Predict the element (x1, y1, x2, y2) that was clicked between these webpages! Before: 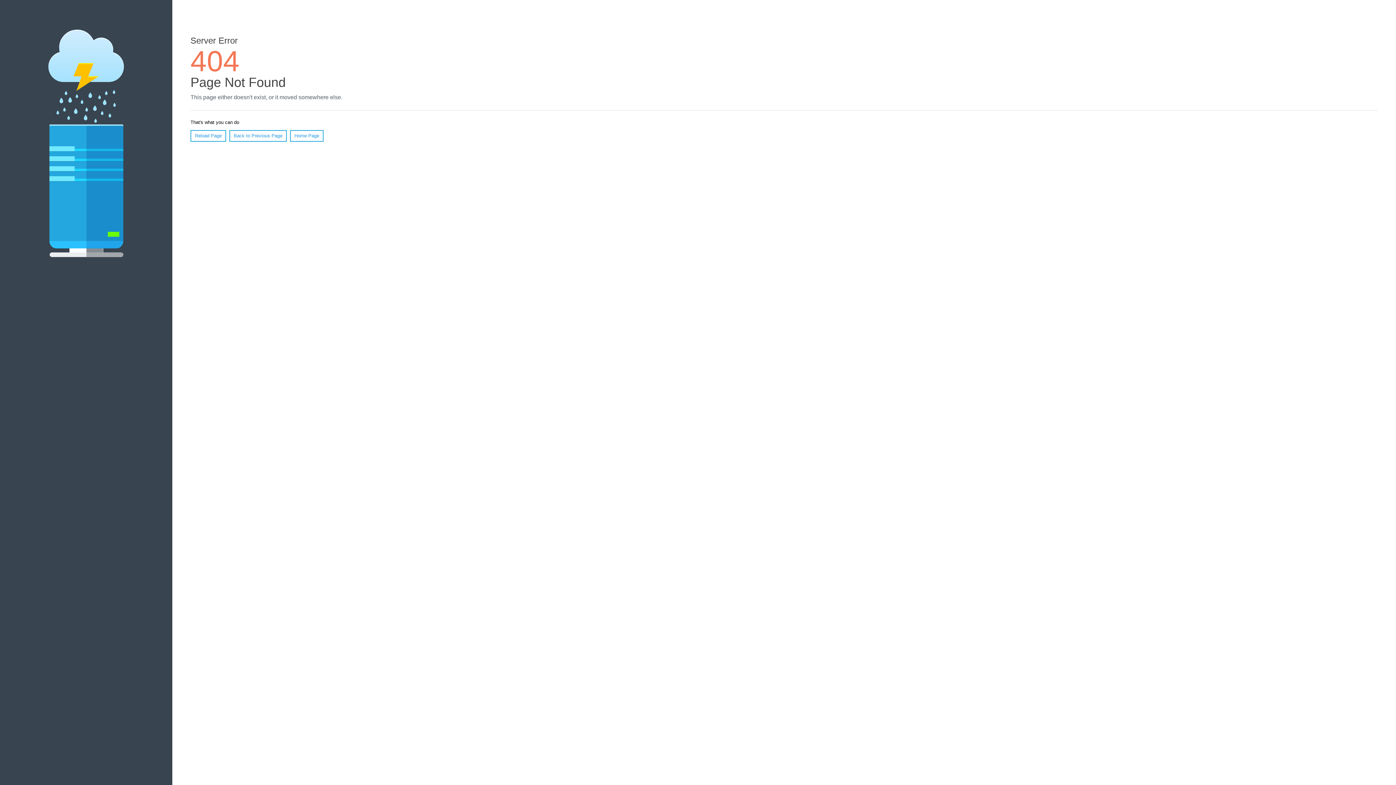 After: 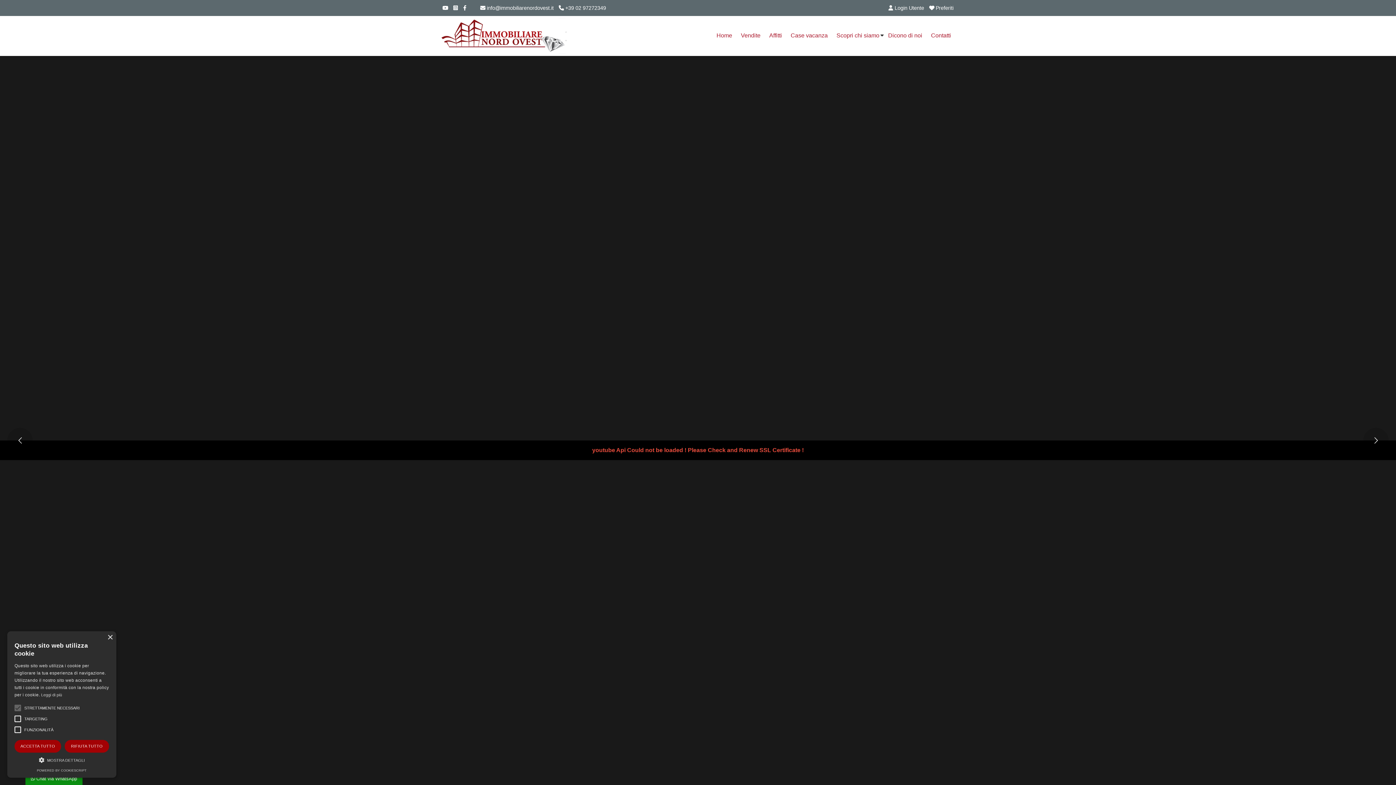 Action: bbox: (290, 130, 323, 141) label: Home Page